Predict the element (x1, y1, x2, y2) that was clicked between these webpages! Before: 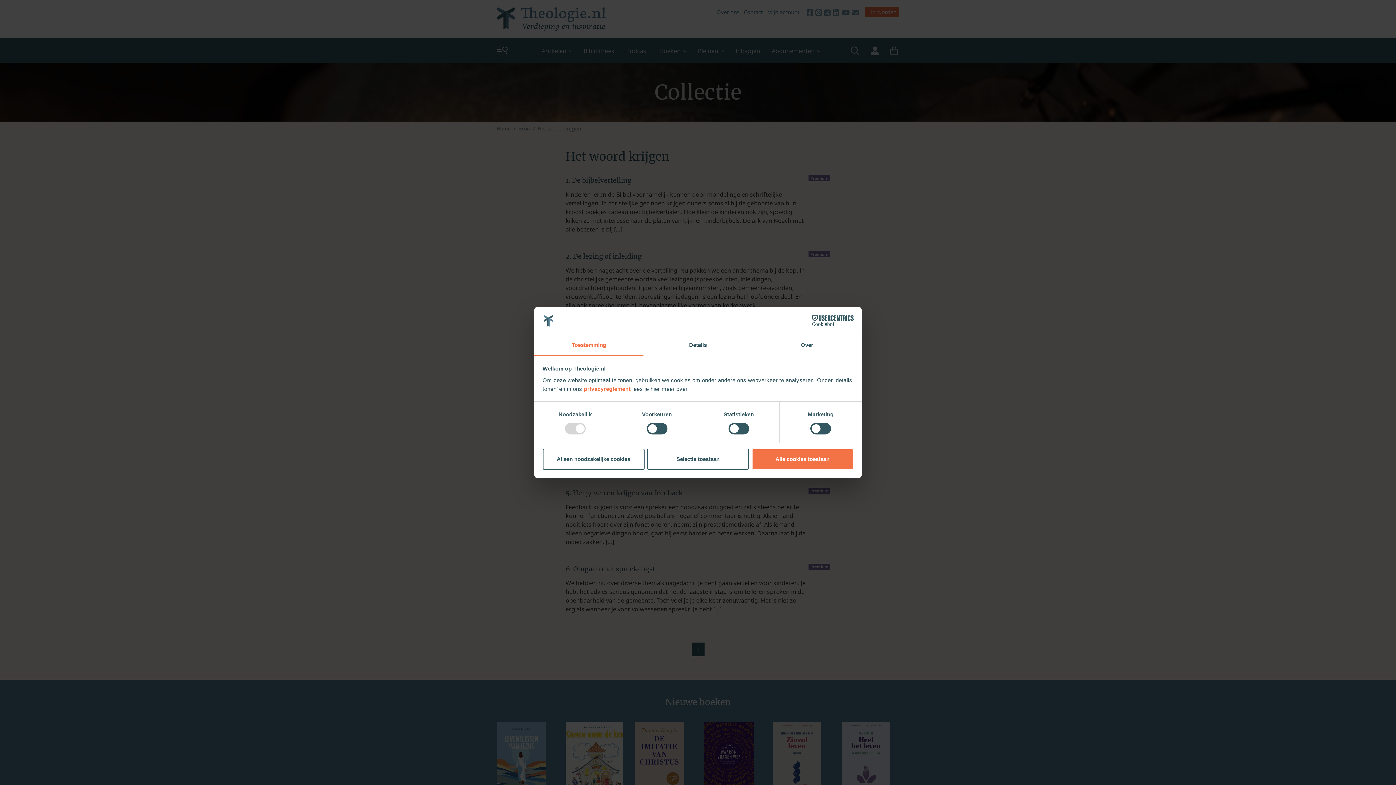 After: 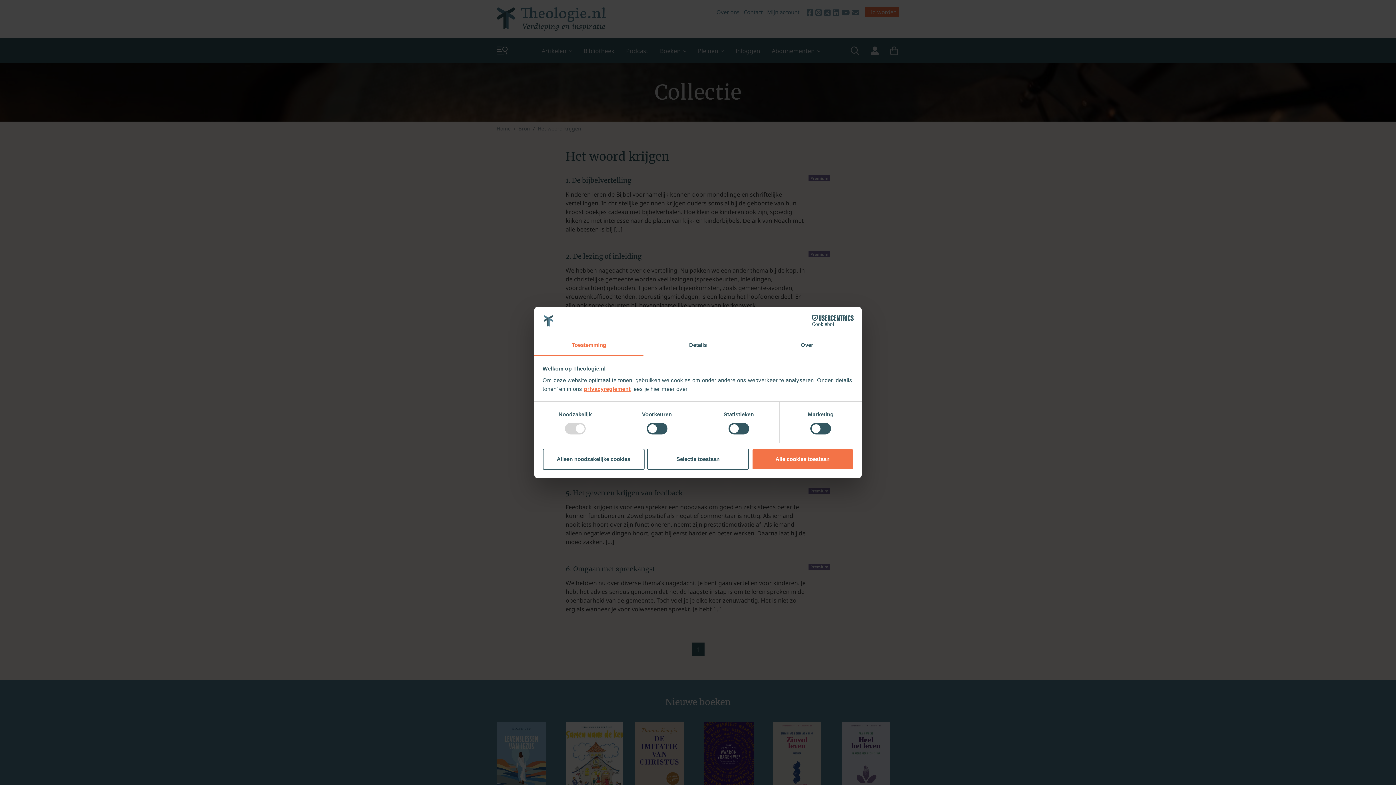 Action: label: privacyreglement bbox: (584, 385, 630, 392)